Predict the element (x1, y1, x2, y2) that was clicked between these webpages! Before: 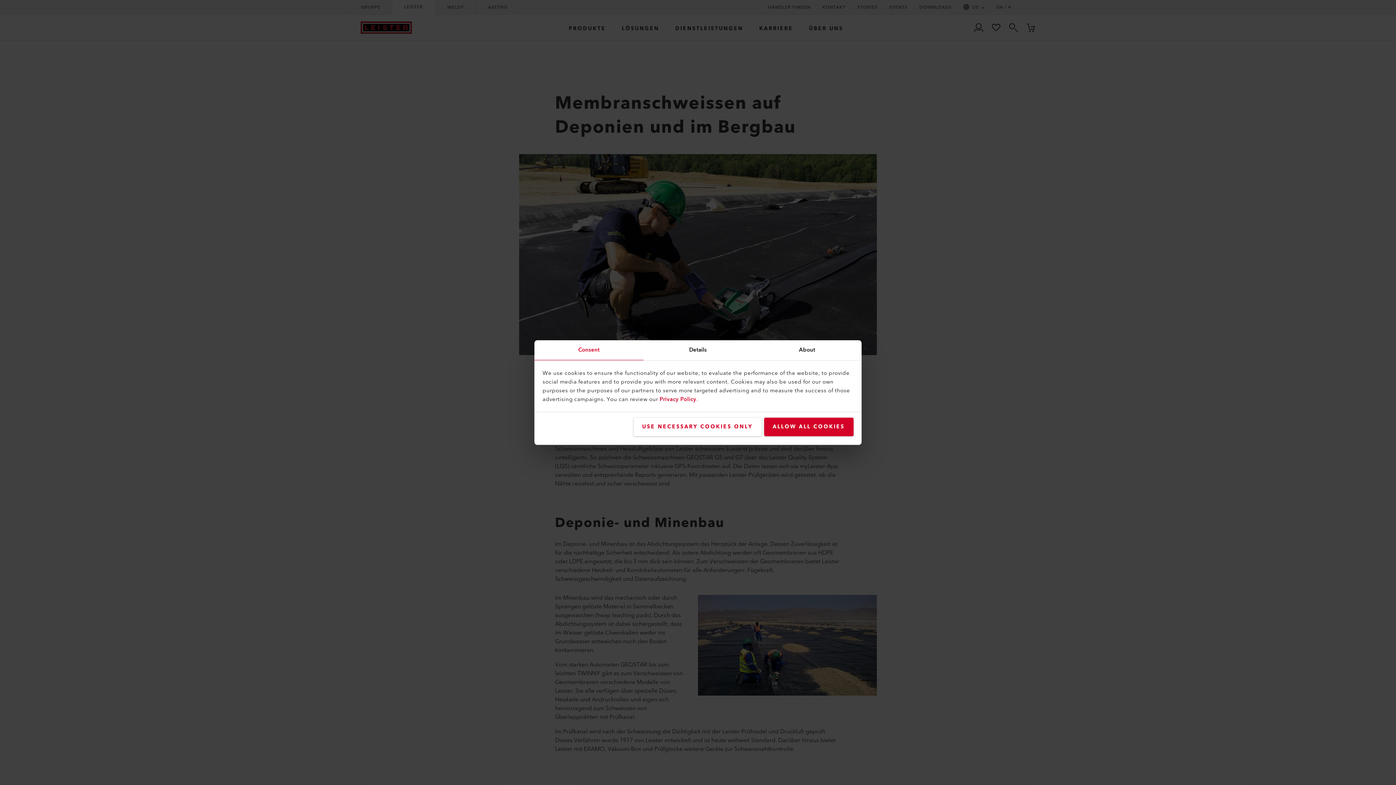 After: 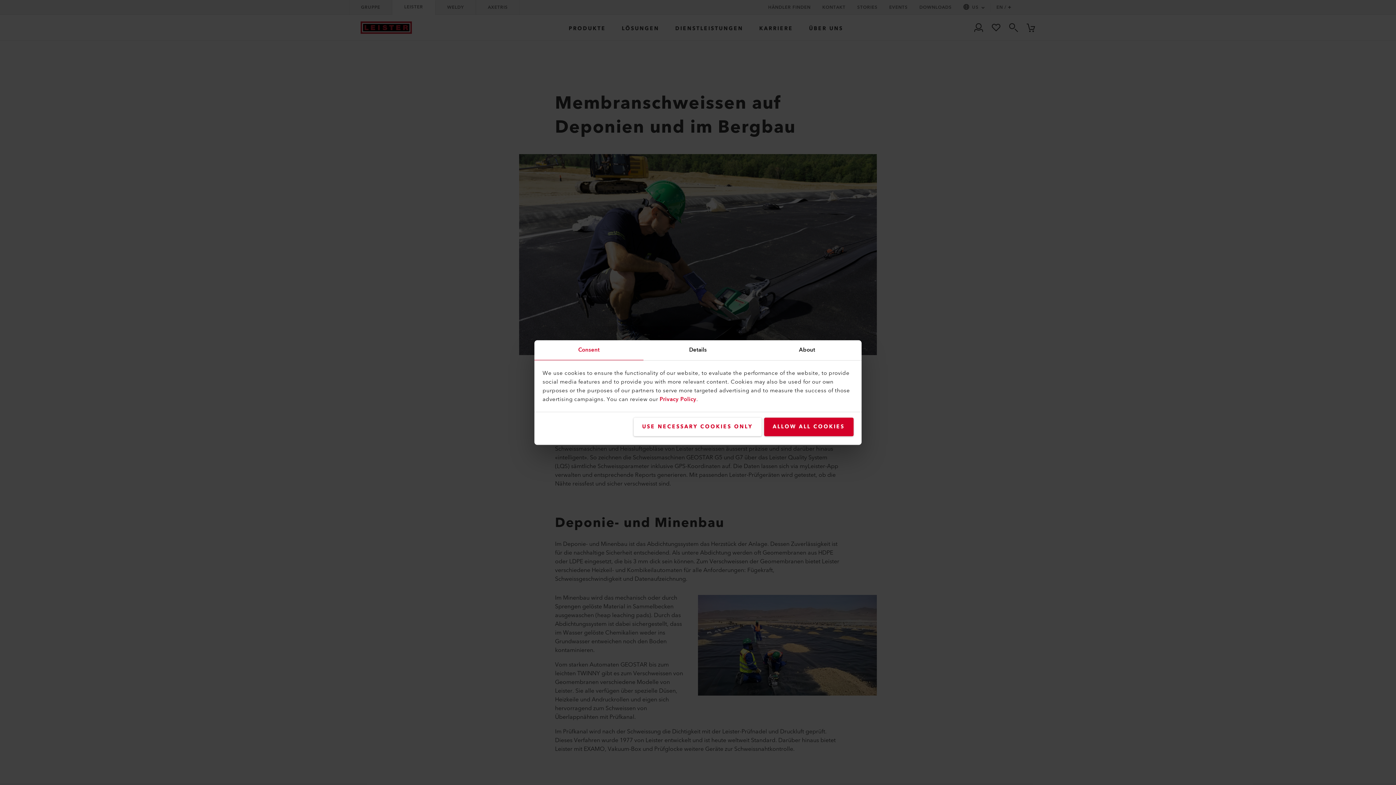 Action: bbox: (534, 340, 643, 360) label: Consent